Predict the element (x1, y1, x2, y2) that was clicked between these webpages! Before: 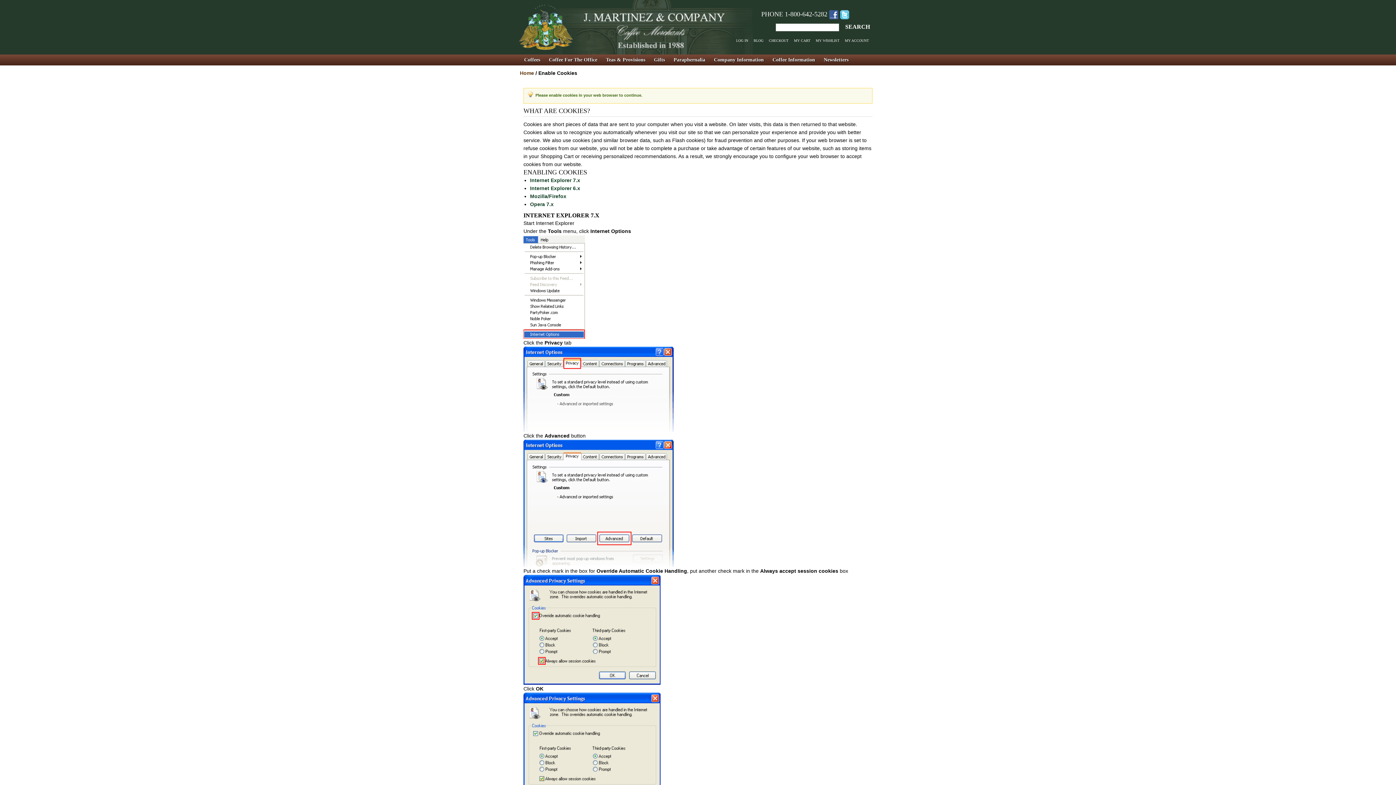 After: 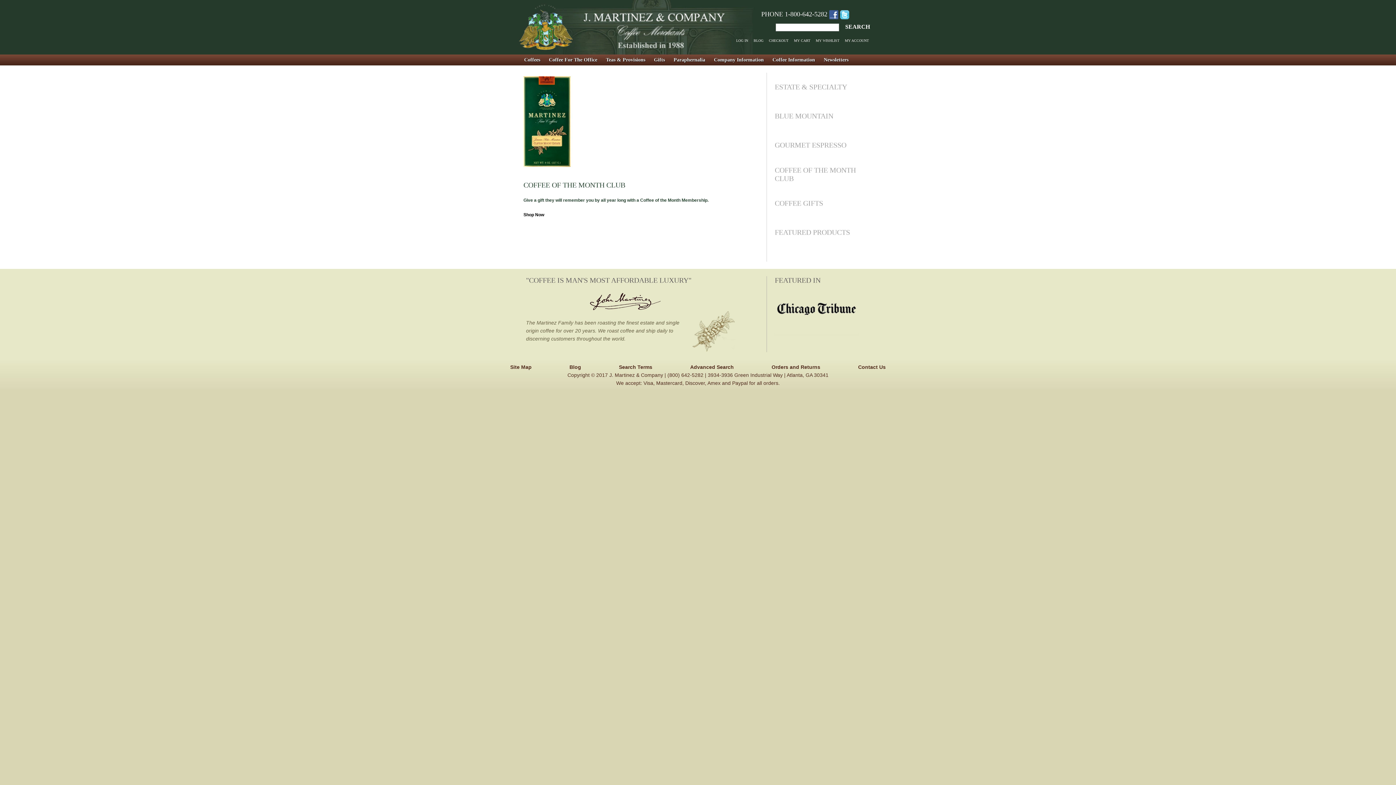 Action: bbox: (516, 0, 754, 54) label: Martinez & Company Logo